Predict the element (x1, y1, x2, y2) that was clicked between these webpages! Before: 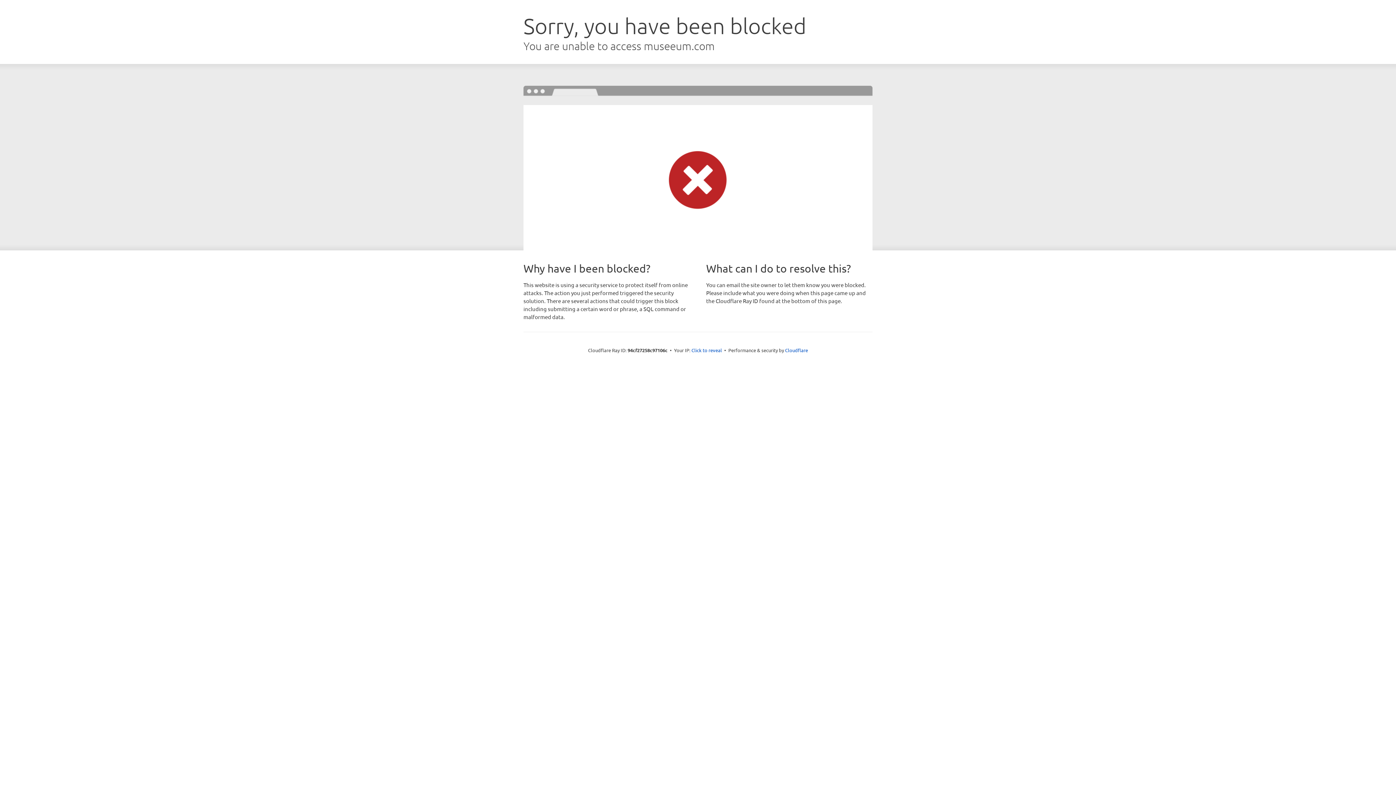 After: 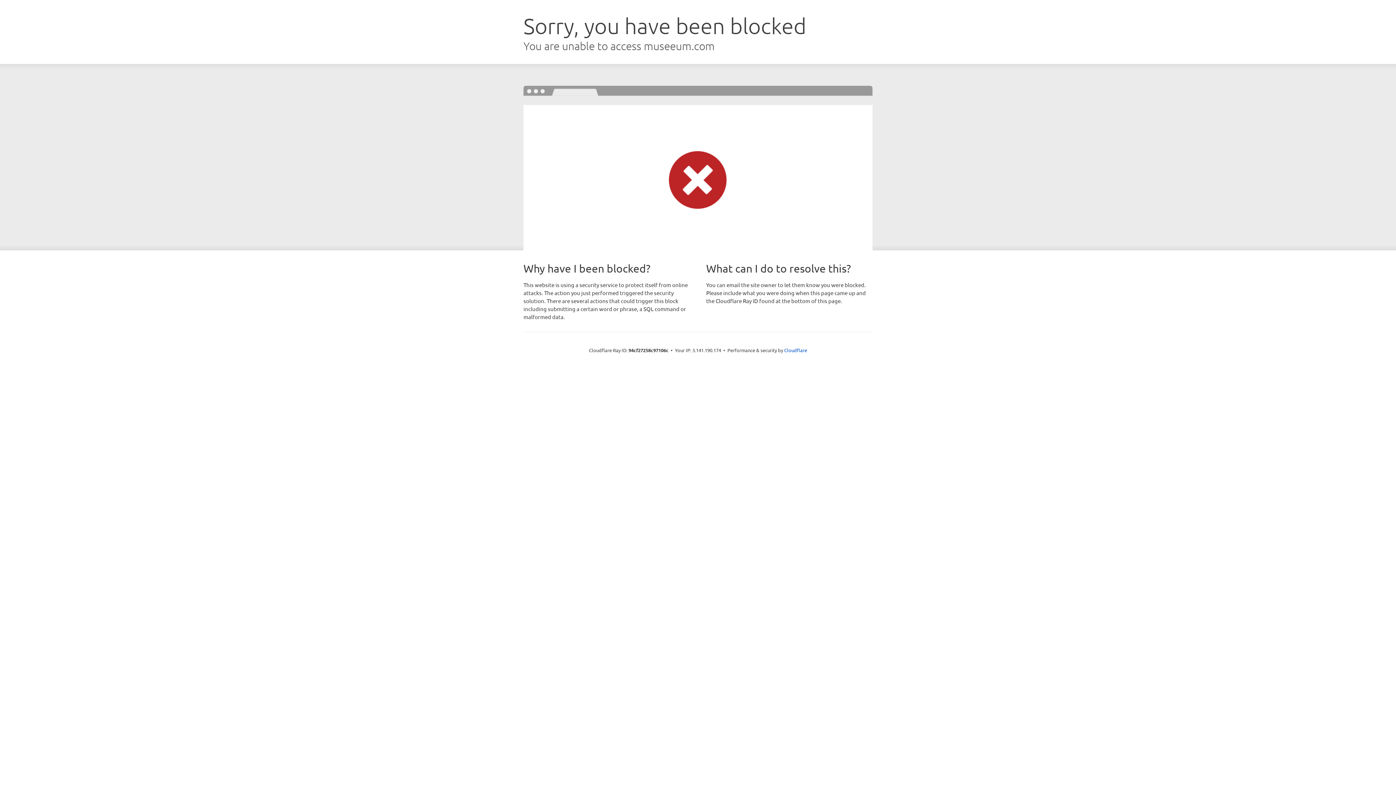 Action: bbox: (691, 346, 722, 353) label: Click to reveal